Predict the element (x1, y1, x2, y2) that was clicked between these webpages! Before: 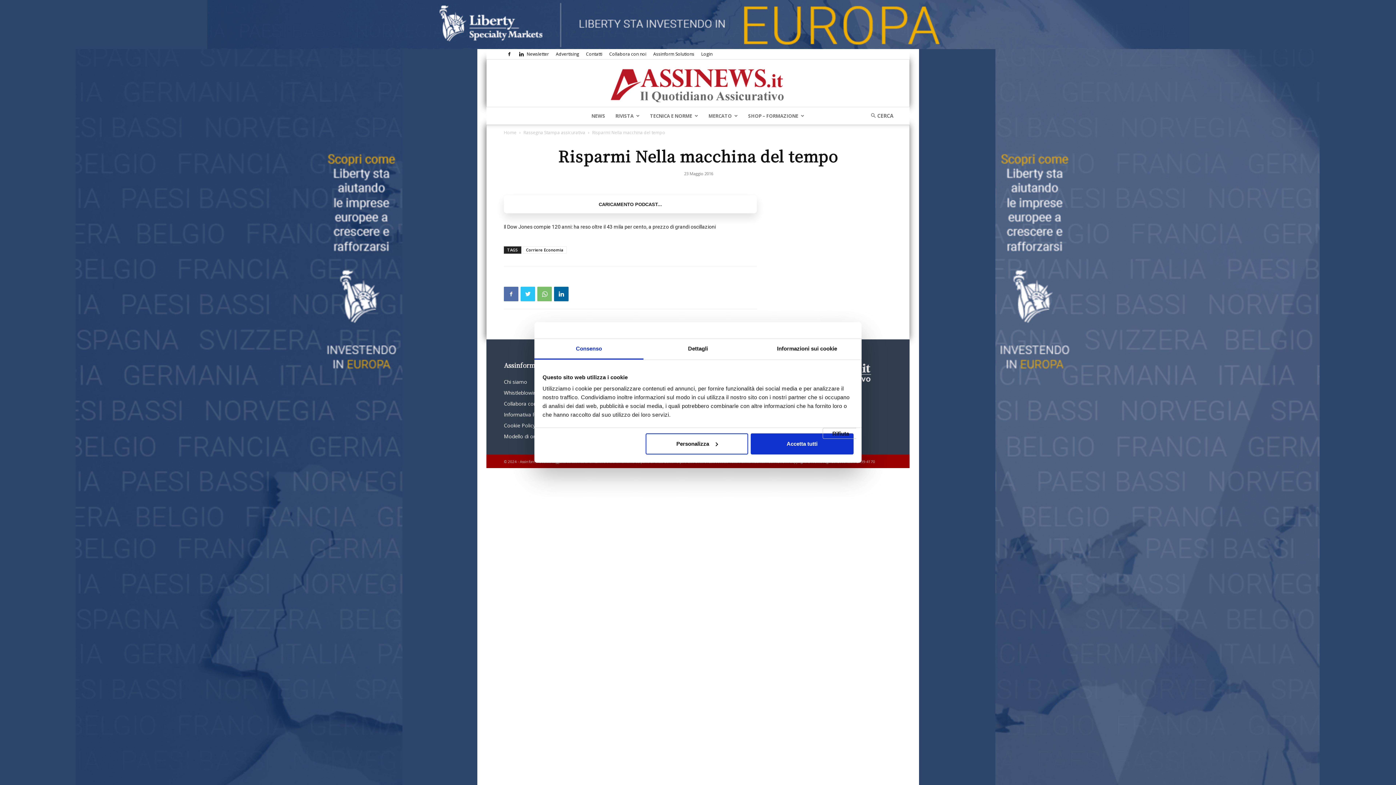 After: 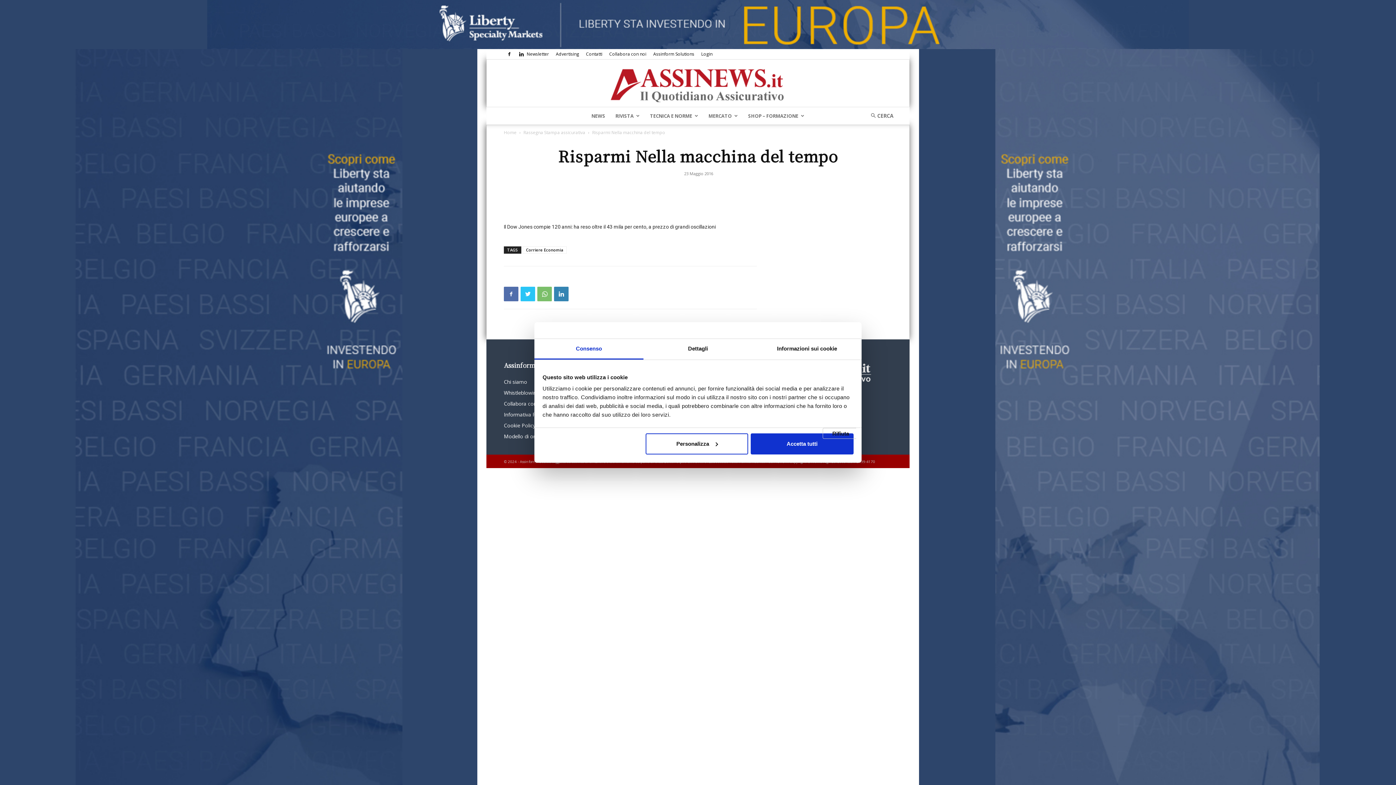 Action: bbox: (554, 256, 568, 270)